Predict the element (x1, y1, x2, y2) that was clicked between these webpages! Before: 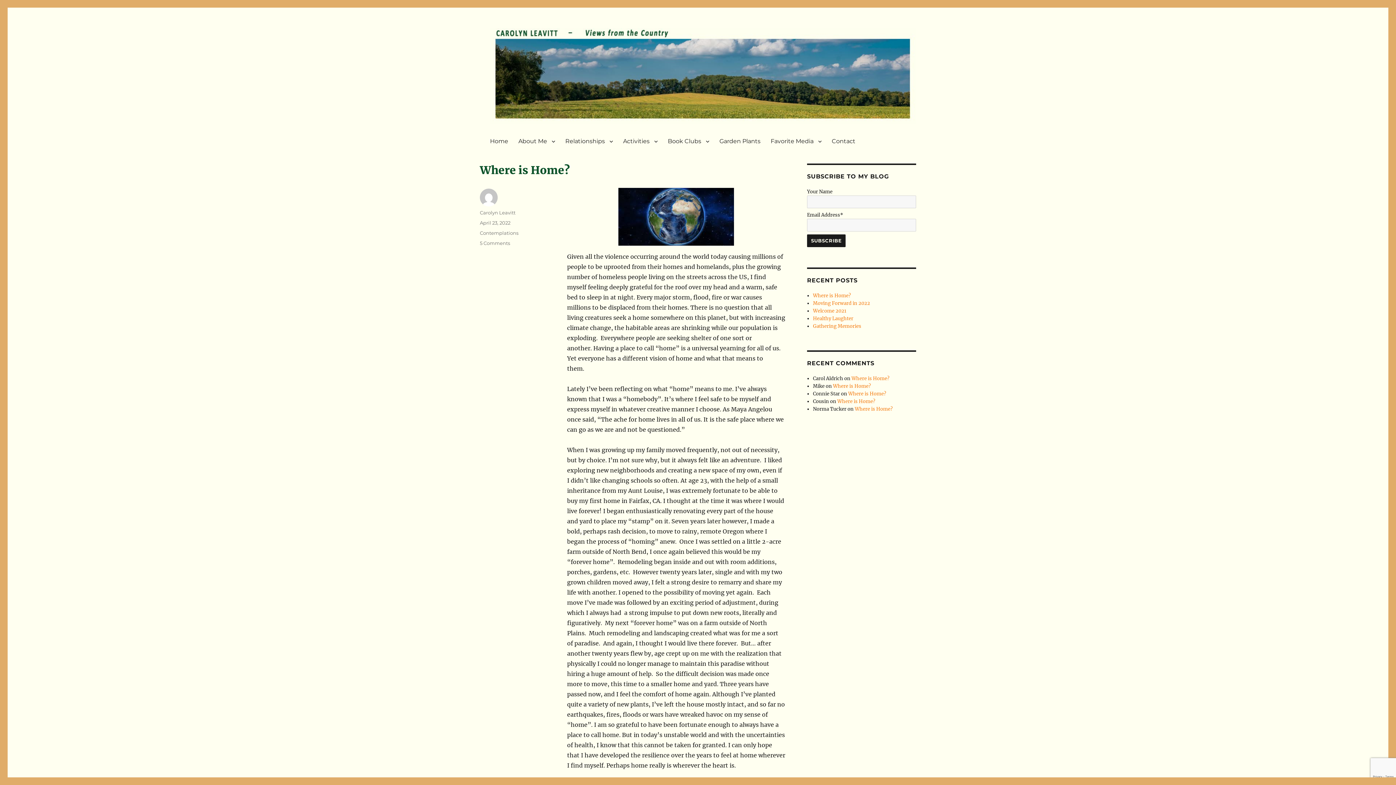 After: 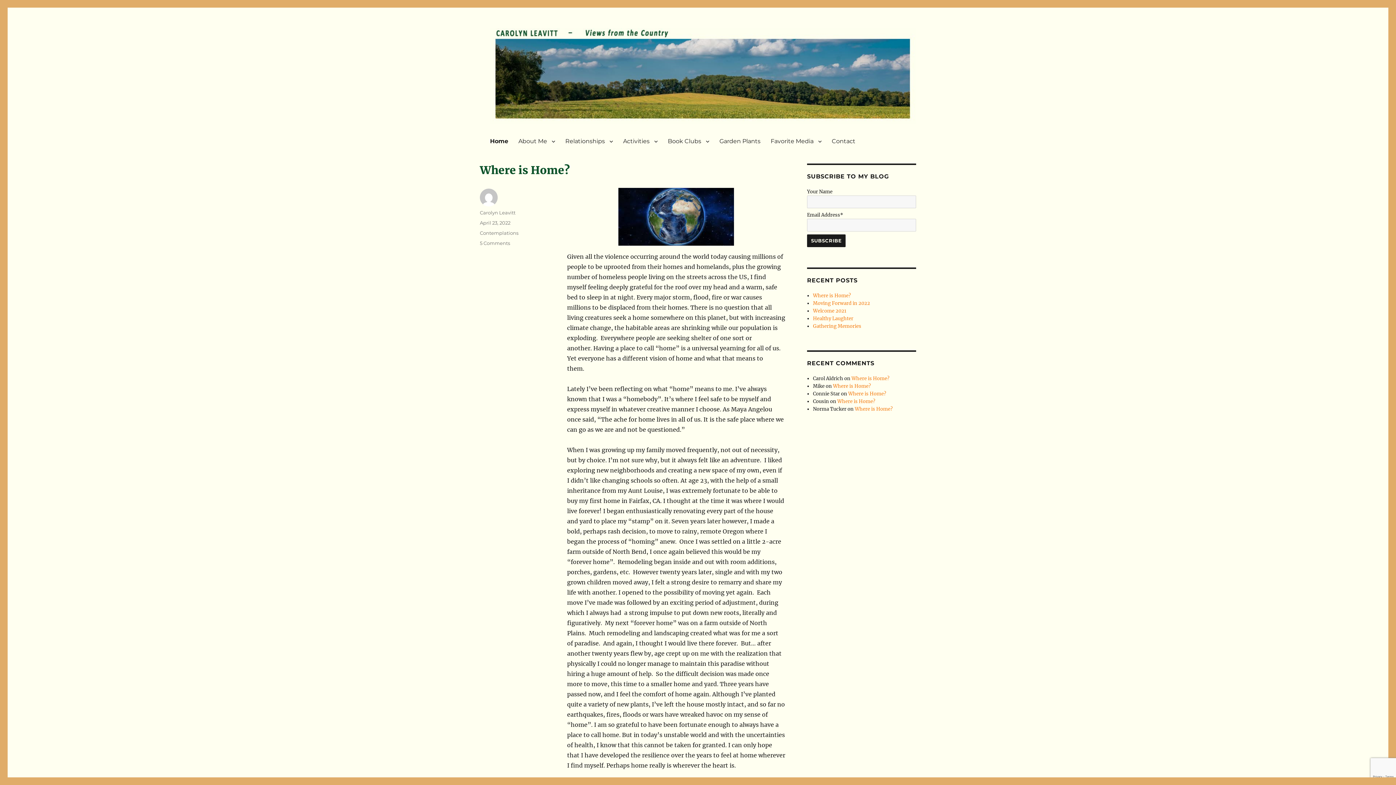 Action: bbox: (485, 133, 513, 149) label: Home